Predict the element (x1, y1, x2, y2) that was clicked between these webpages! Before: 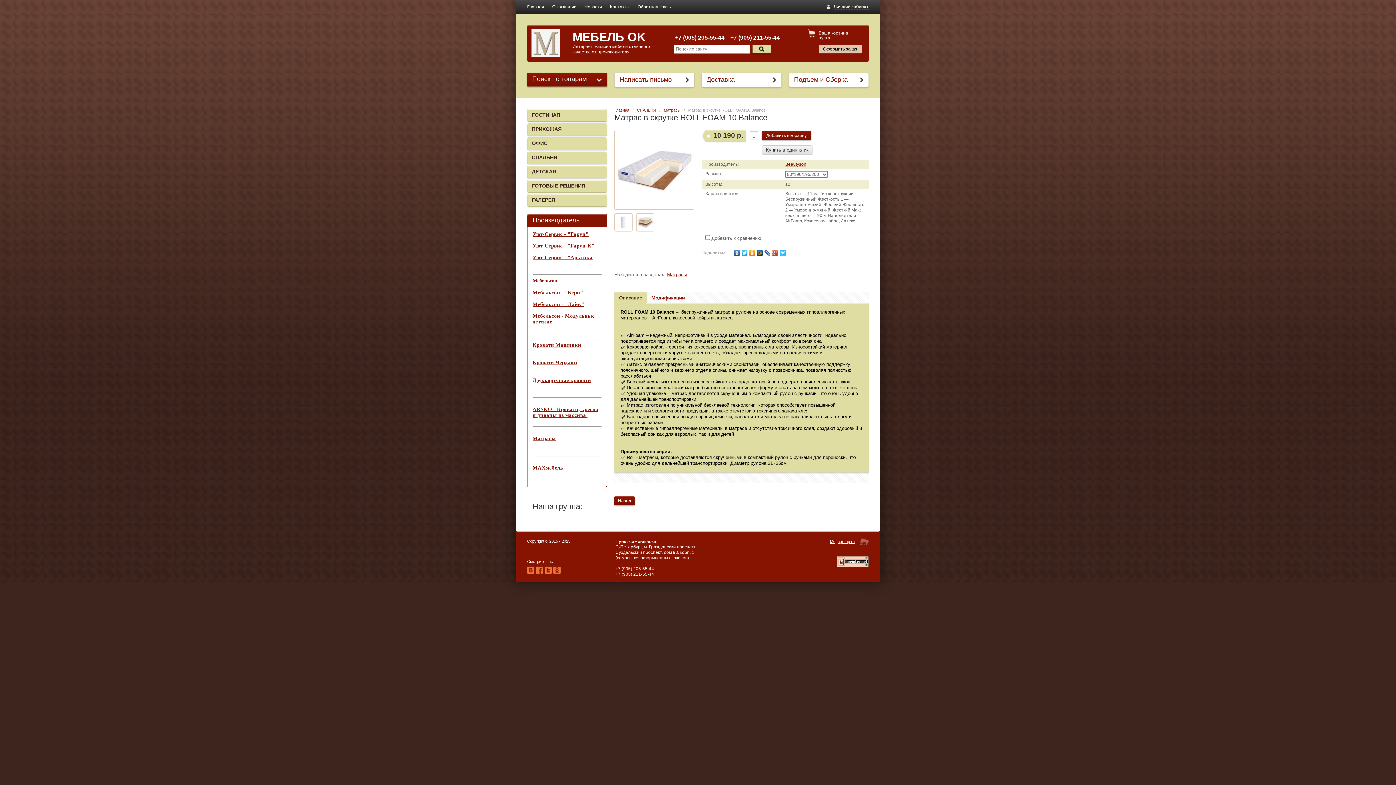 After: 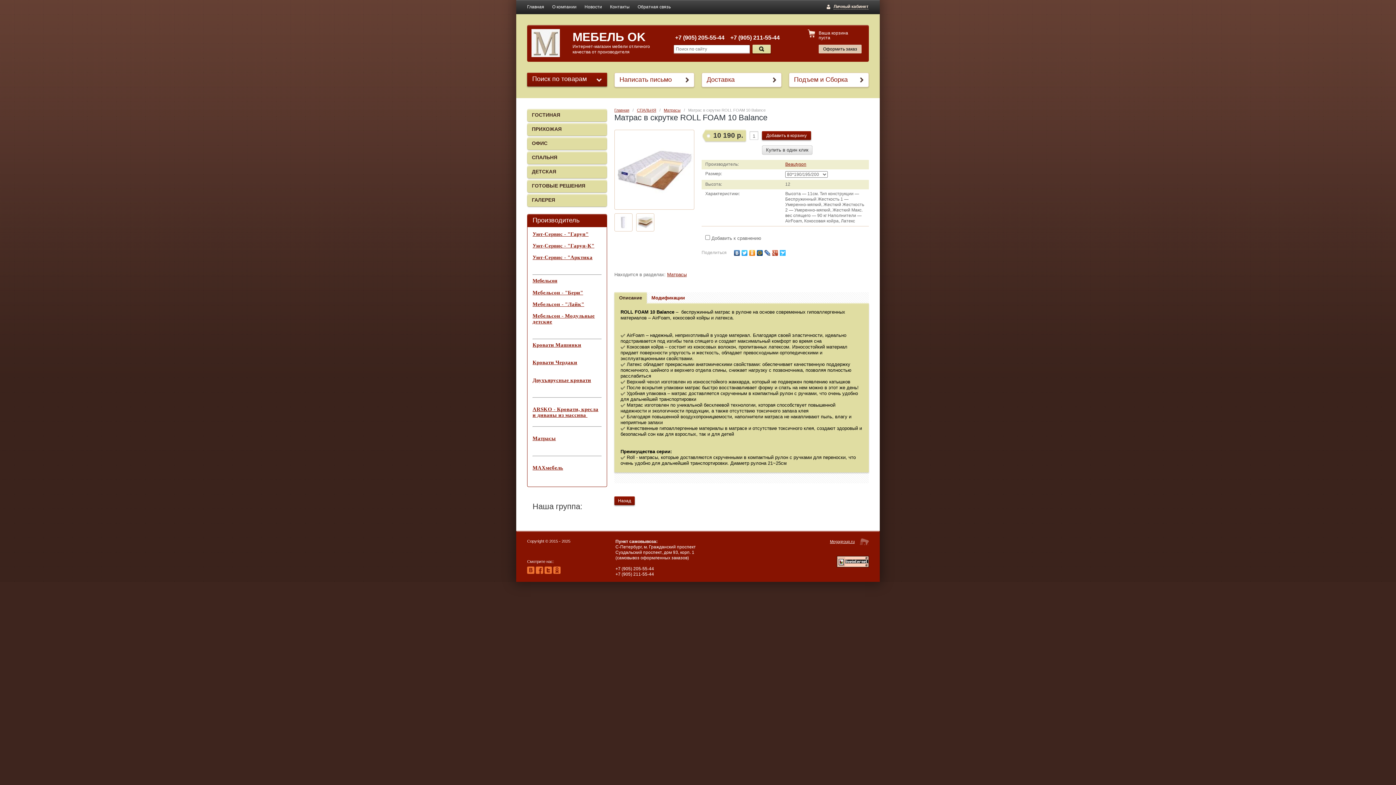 Action: bbox: (780, 250, 785, 256)